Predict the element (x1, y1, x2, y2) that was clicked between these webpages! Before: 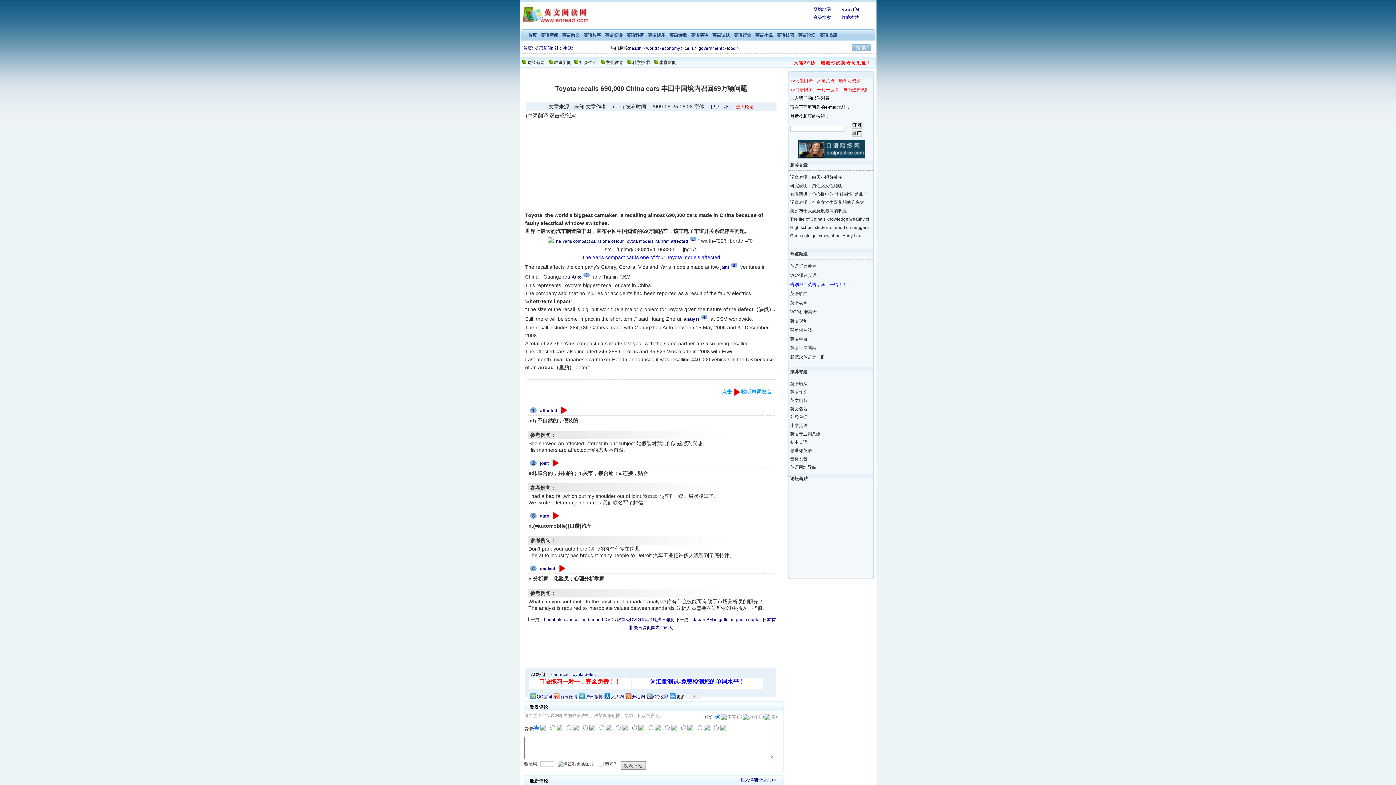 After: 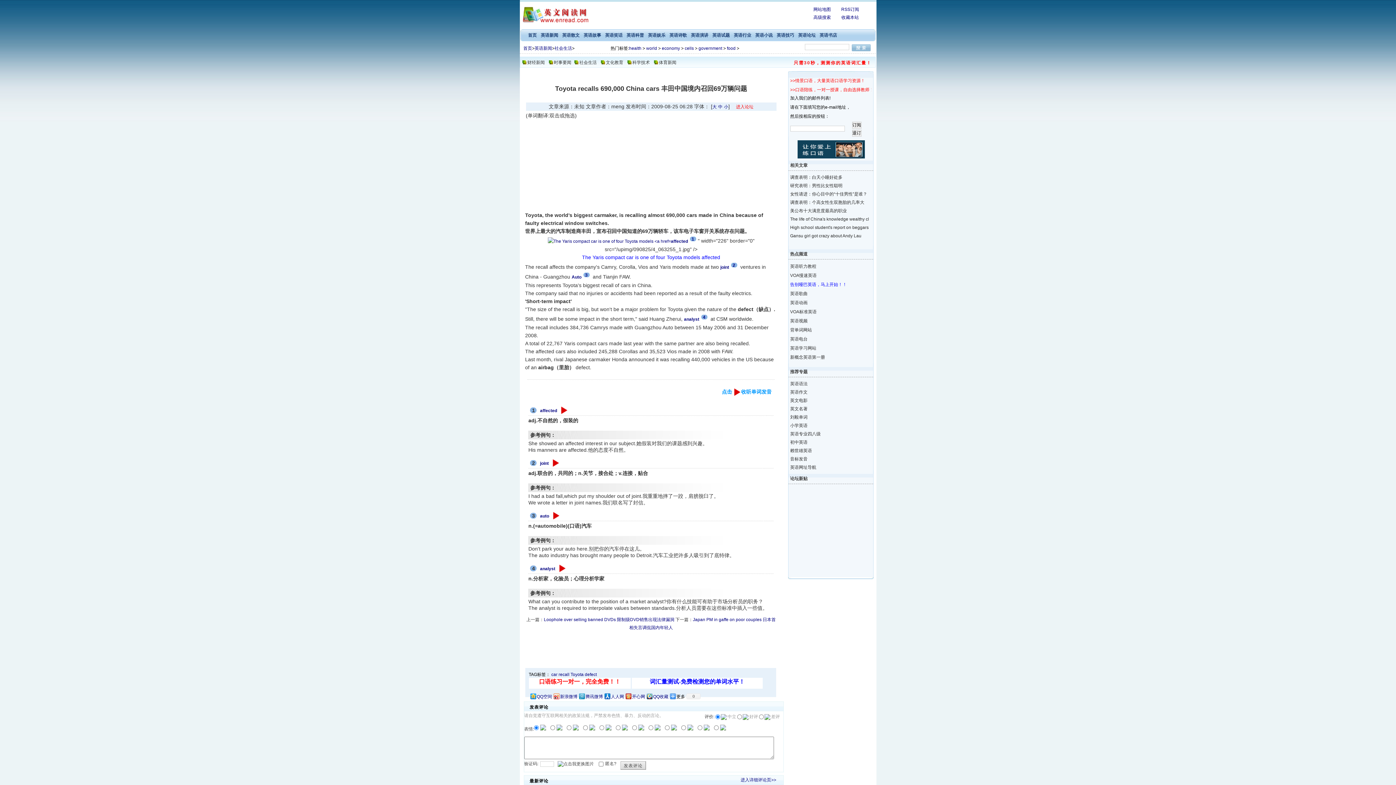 Action: bbox: (570, 672, 583, 677) label: Toyota